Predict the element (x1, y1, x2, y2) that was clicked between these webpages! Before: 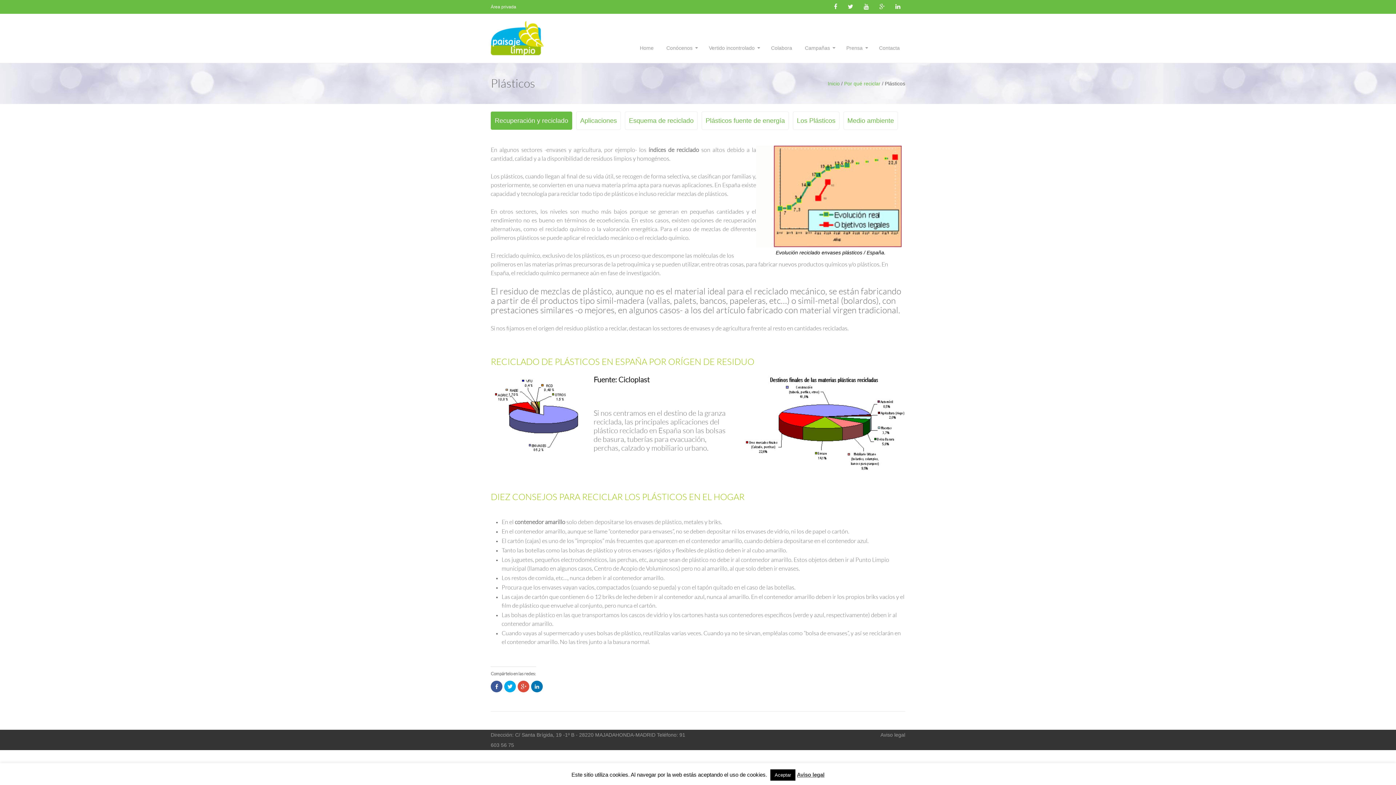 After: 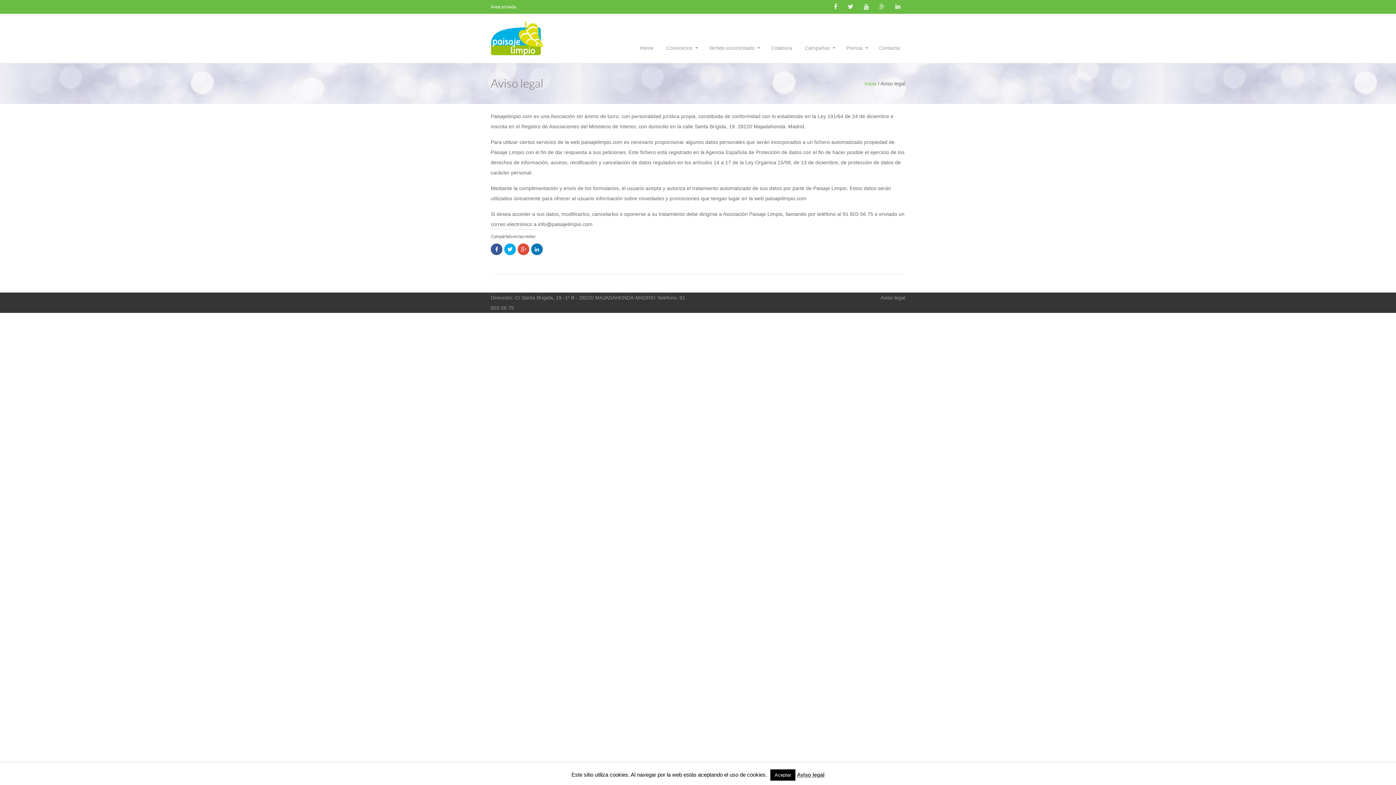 Action: bbox: (880, 732, 905, 738) label: Aviso legal